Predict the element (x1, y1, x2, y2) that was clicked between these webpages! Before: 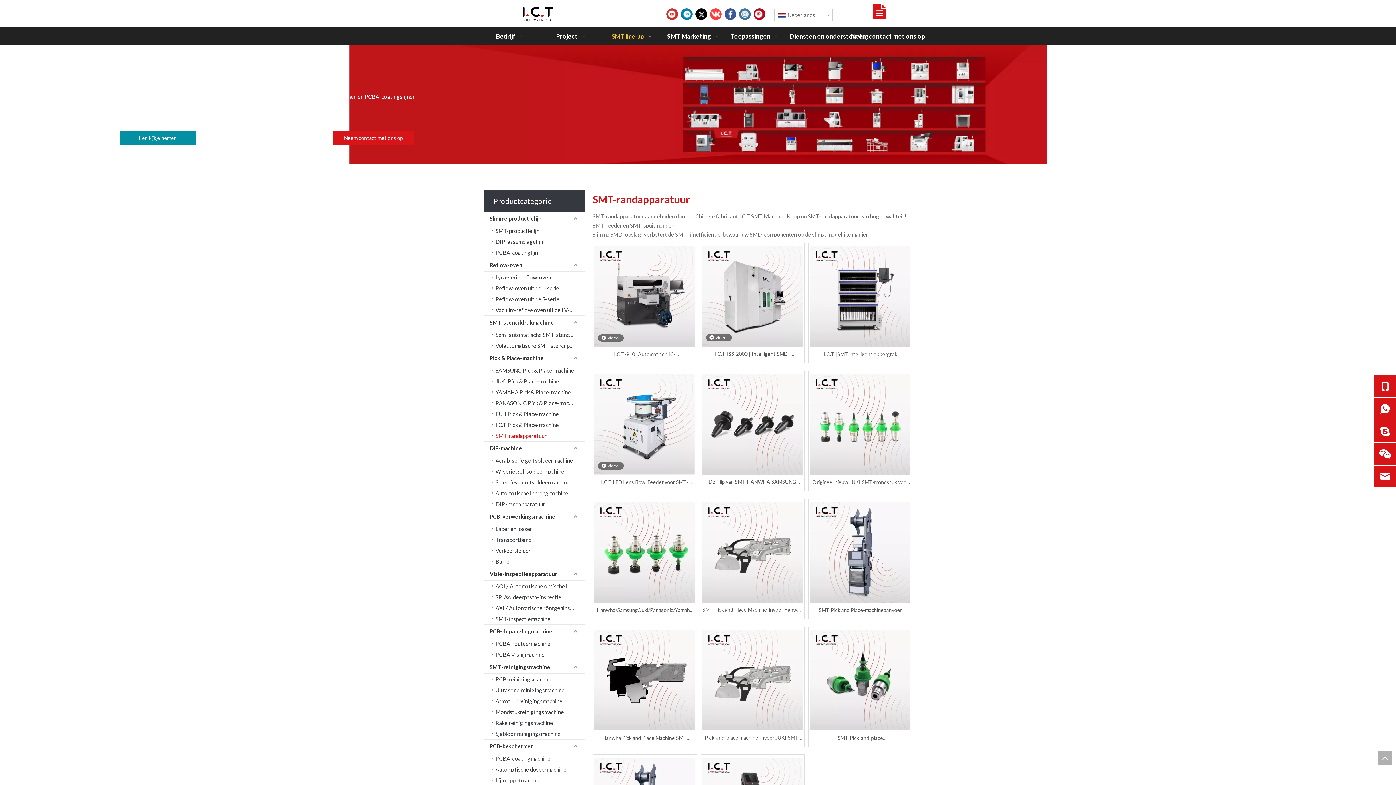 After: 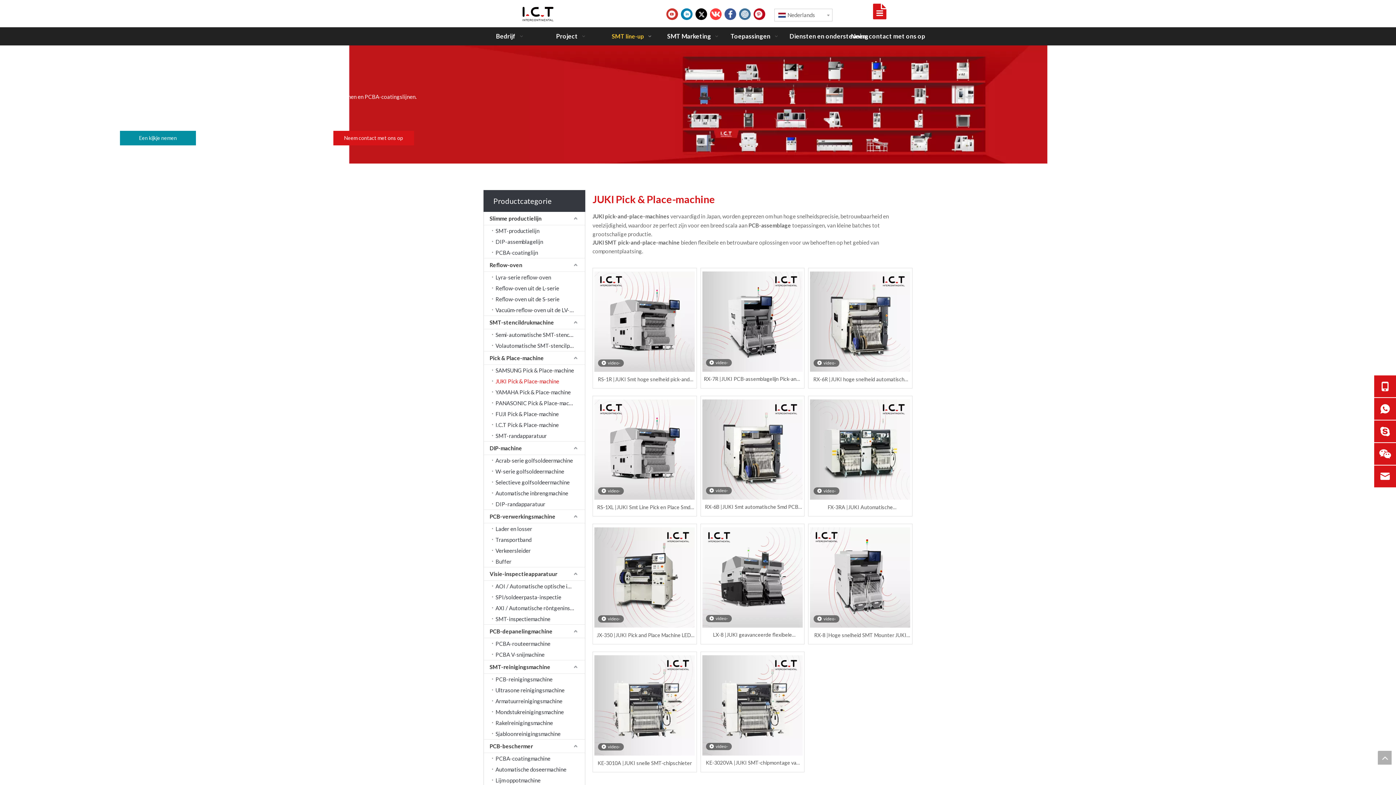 Action: bbox: (492, 375, 585, 386) label: JUKI Pick & Place-machine